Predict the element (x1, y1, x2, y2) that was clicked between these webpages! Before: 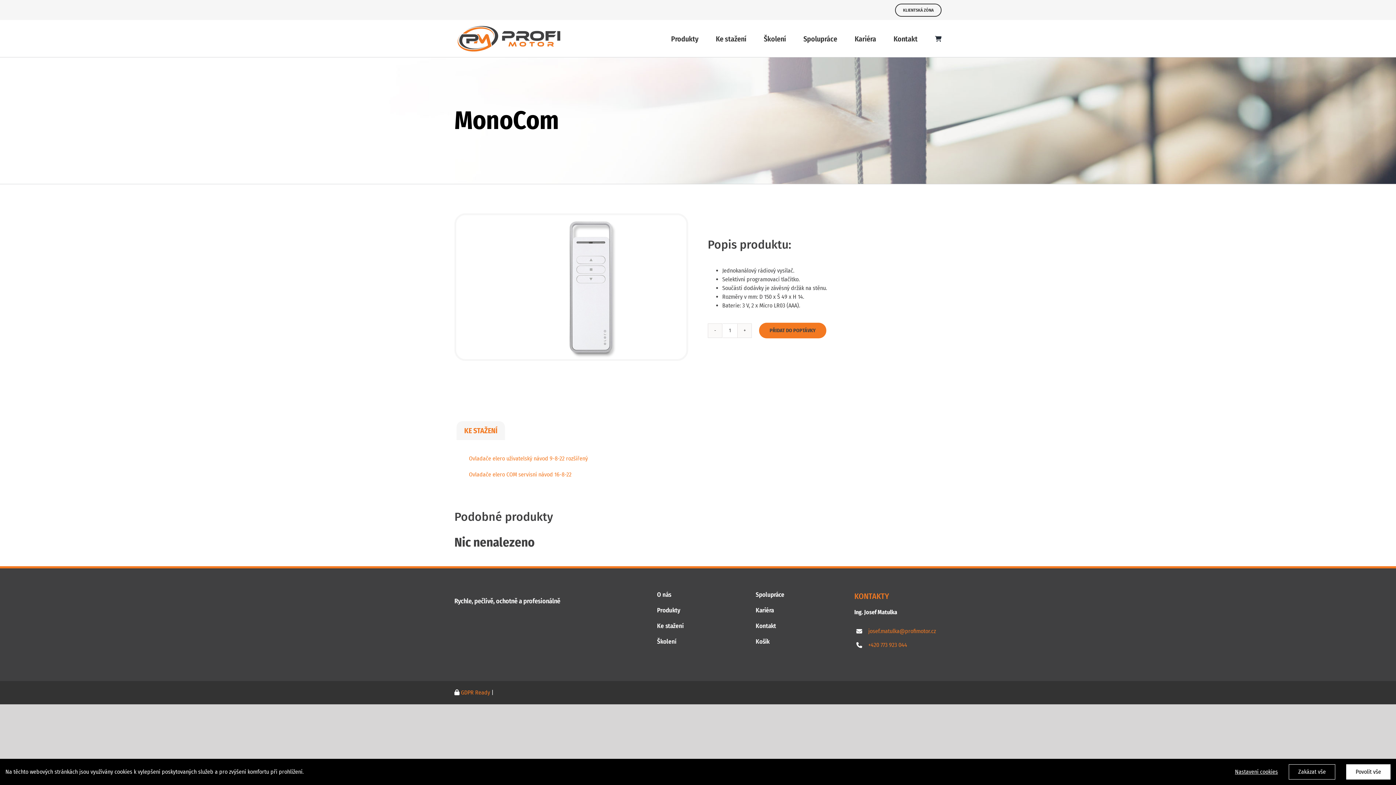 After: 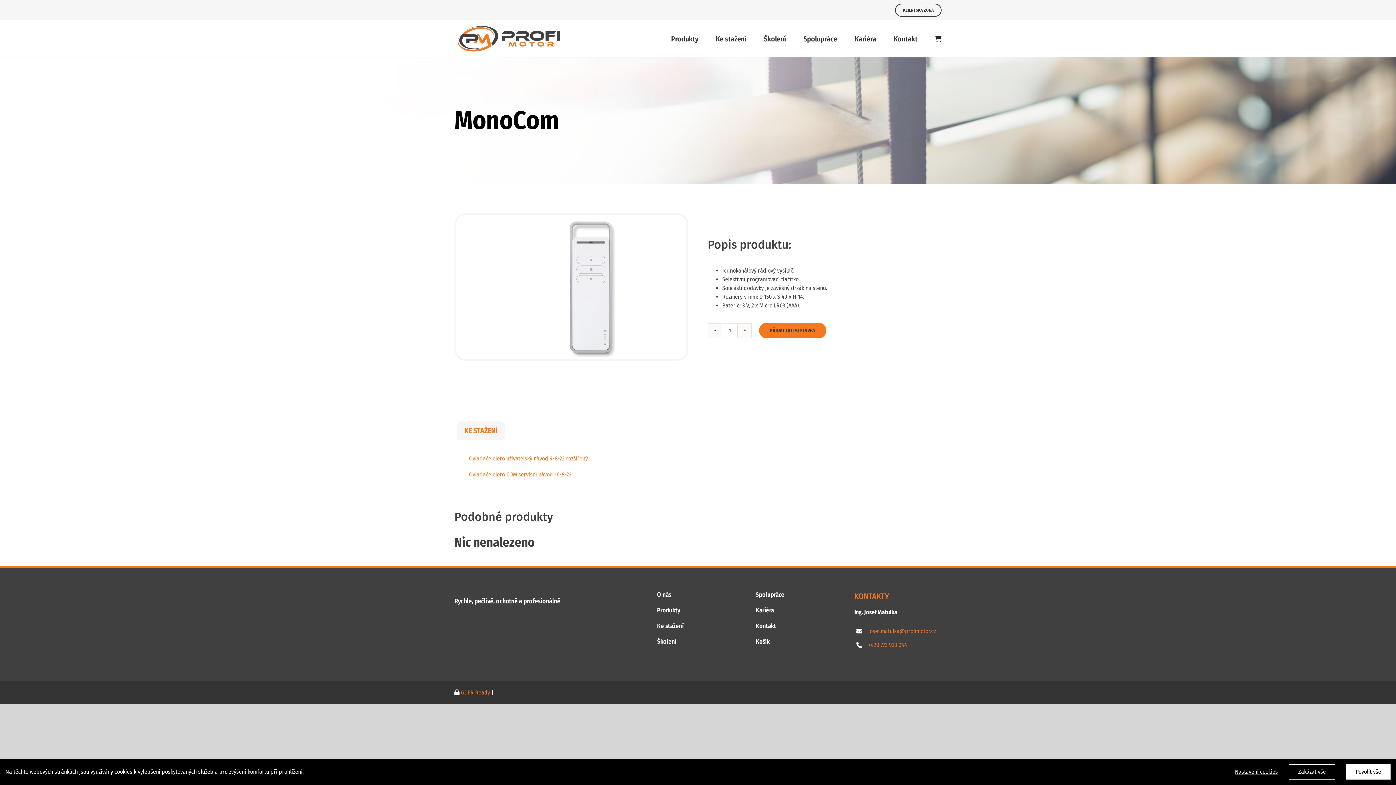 Action: label: josef.matulka@profimotor.cz bbox: (868, 627, 936, 634)